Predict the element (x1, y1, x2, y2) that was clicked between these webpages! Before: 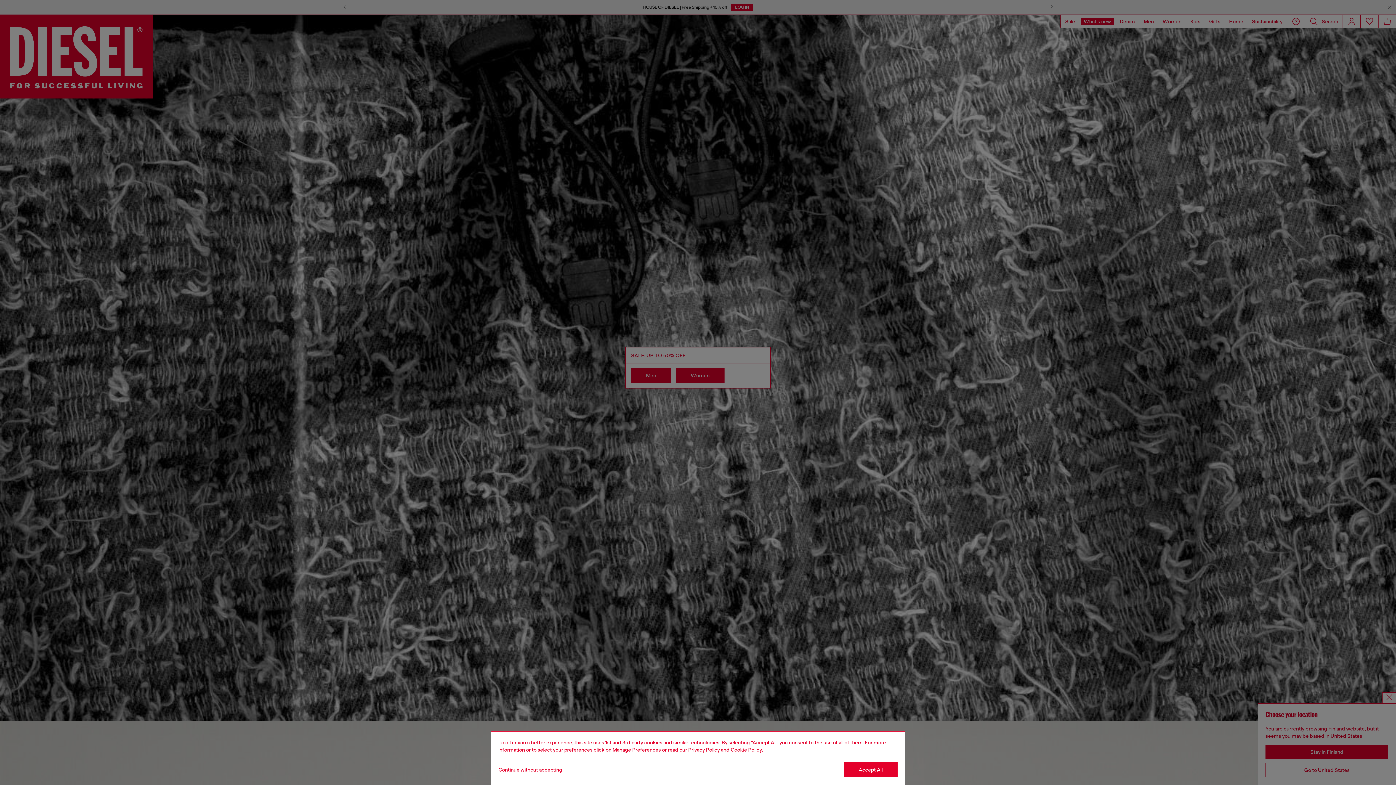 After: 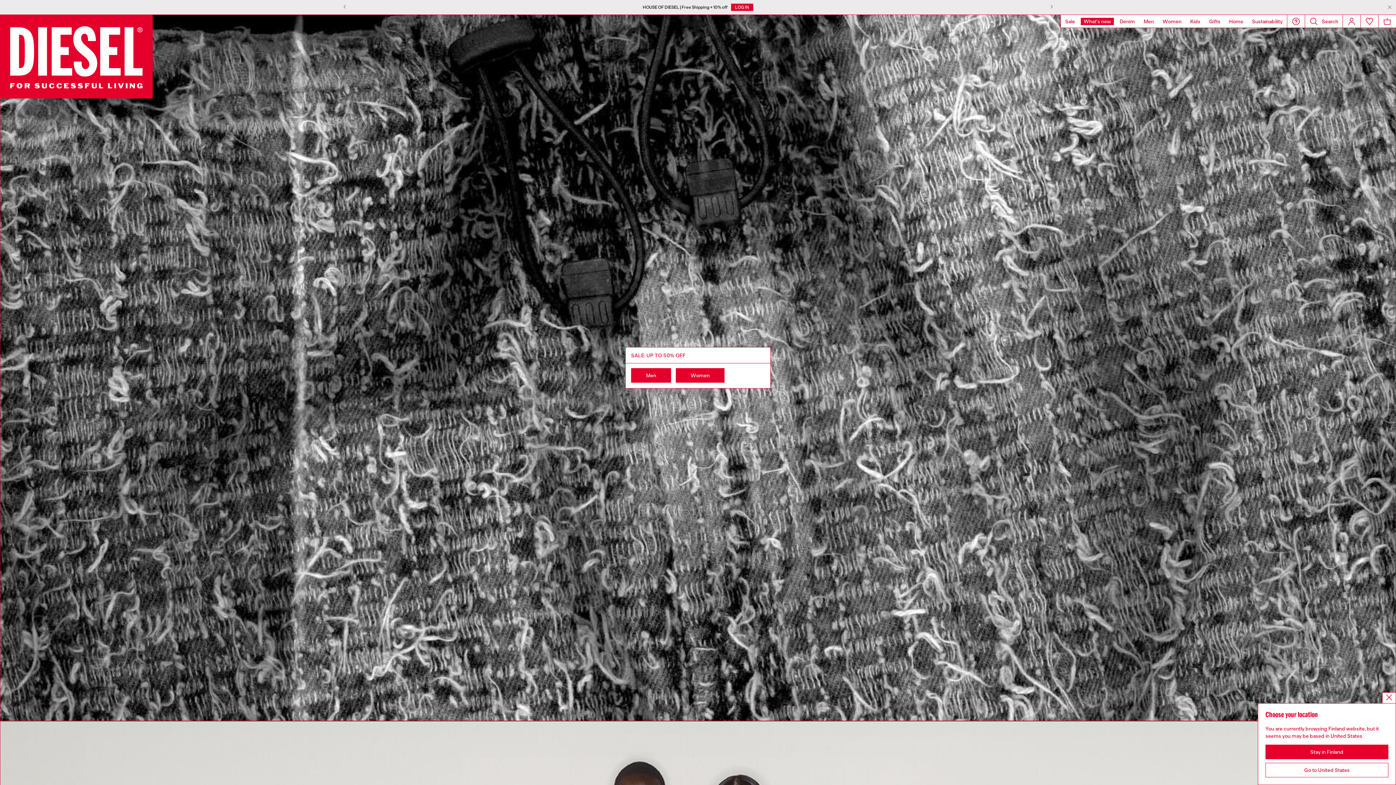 Action: label: Refuse all Cookies bbox: (498, 767, 562, 773)